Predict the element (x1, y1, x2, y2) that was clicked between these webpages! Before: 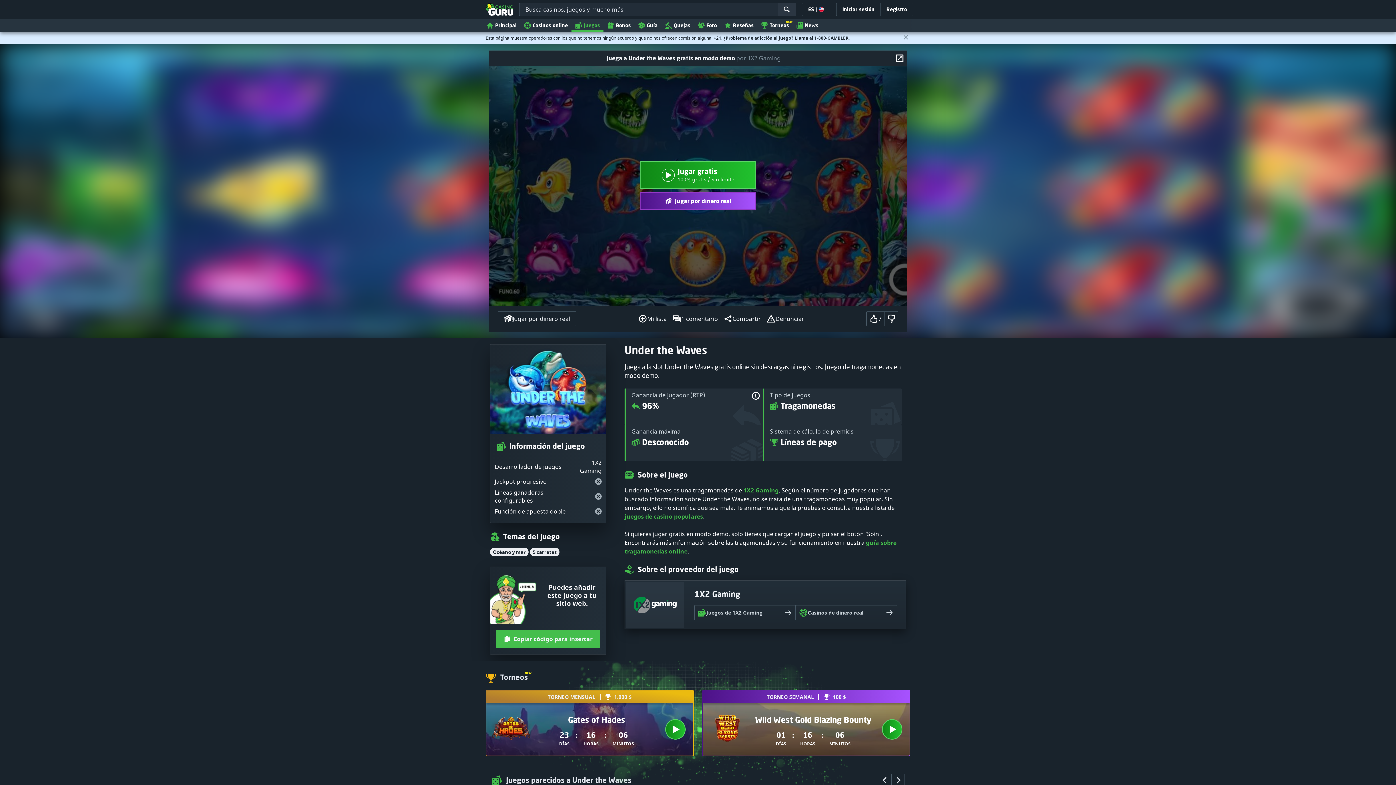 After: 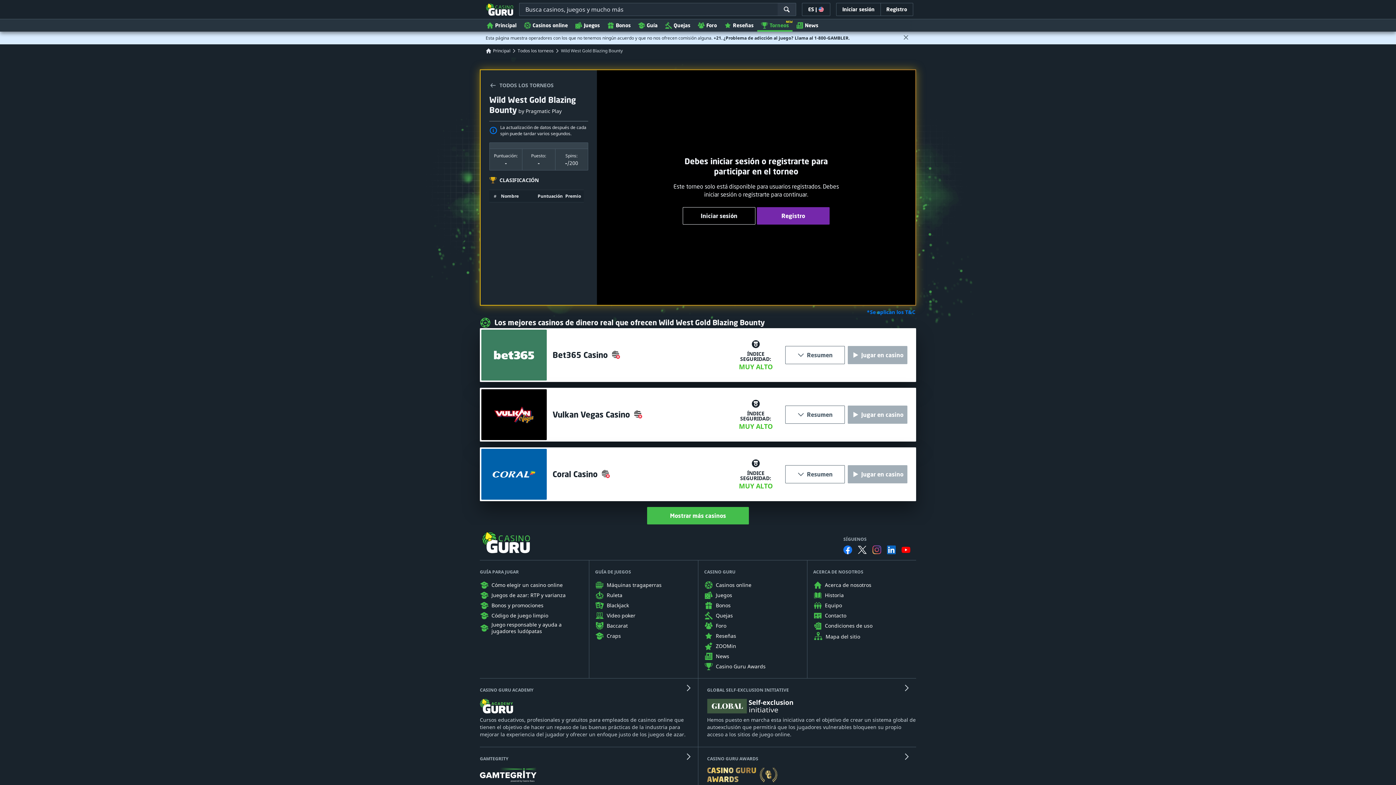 Action: bbox: (882, 719, 902, 739)